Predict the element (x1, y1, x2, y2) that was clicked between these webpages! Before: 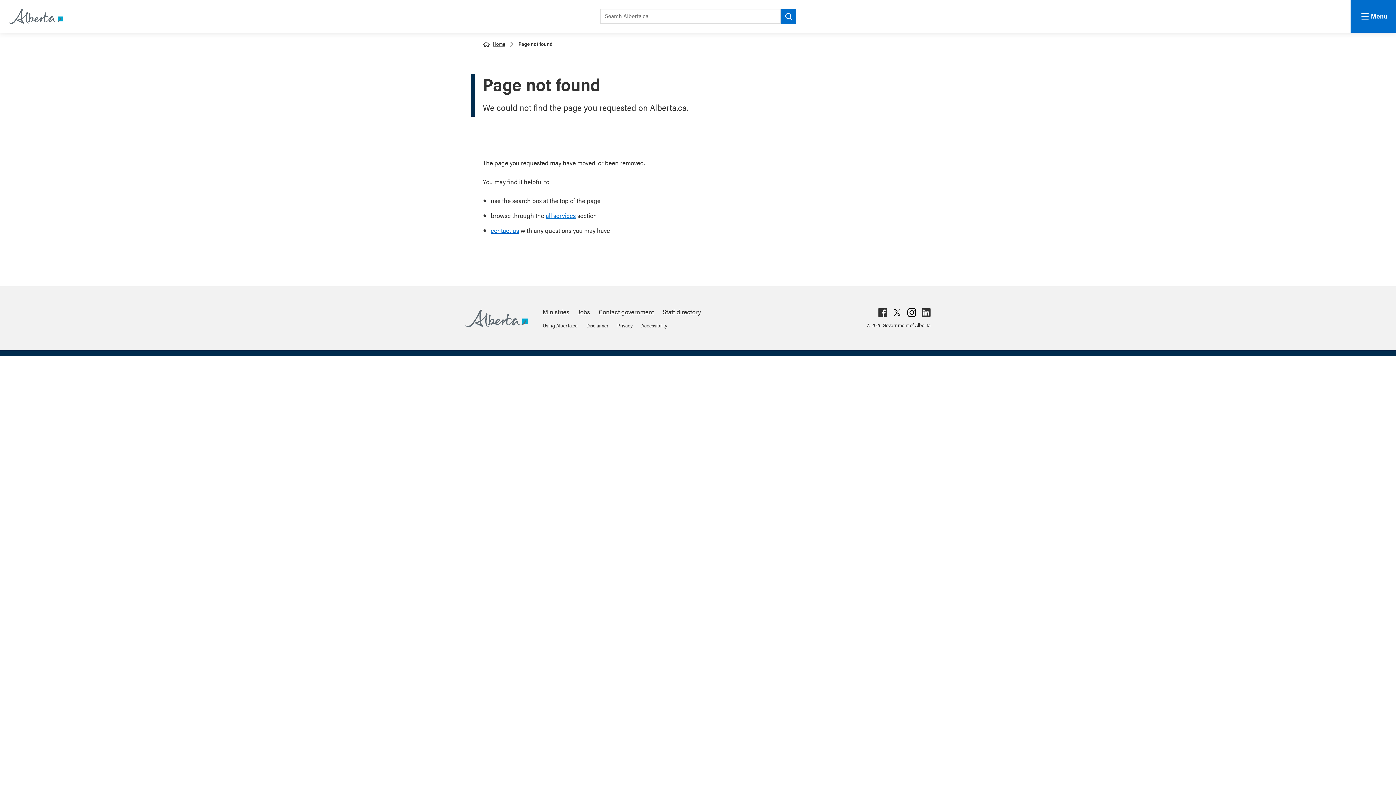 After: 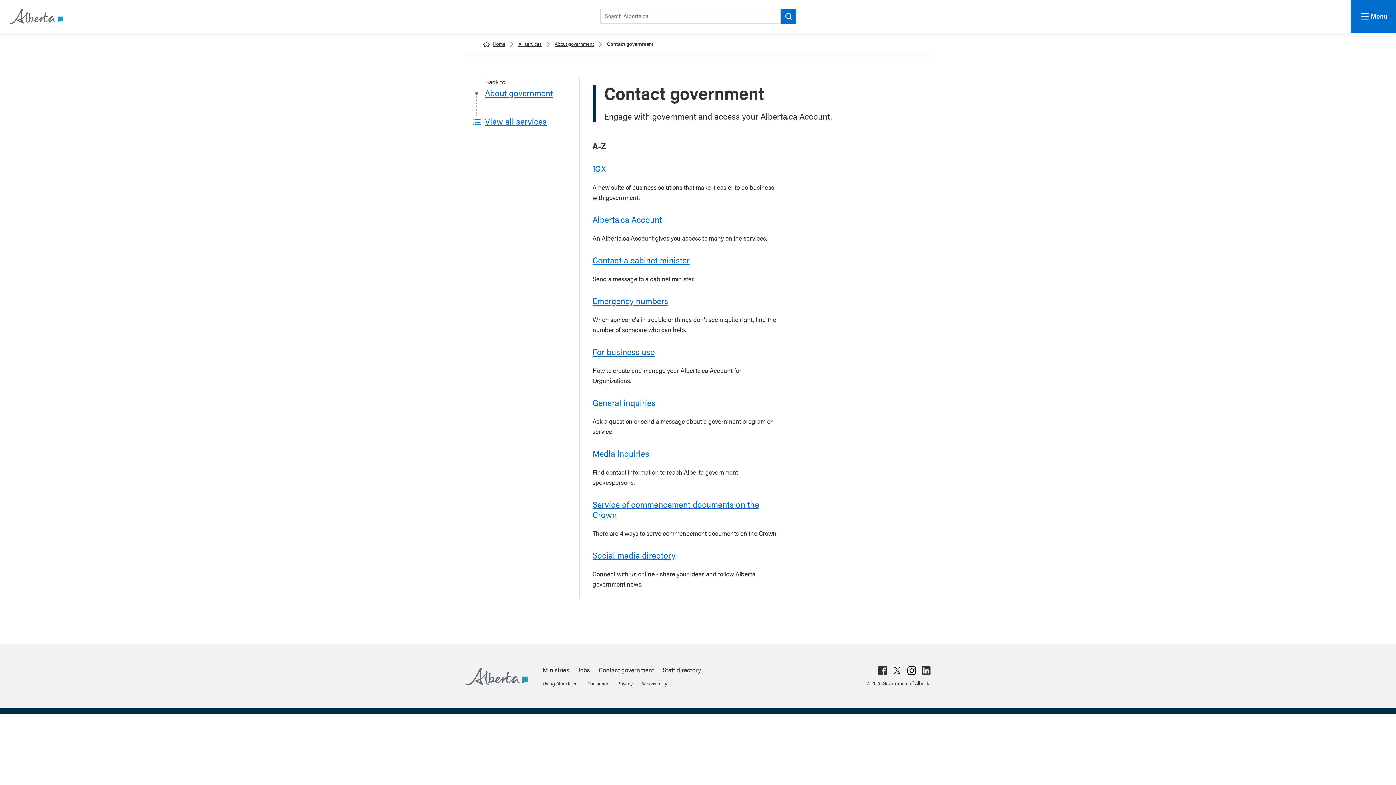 Action: label: contact us bbox: (490, 225, 519, 234)